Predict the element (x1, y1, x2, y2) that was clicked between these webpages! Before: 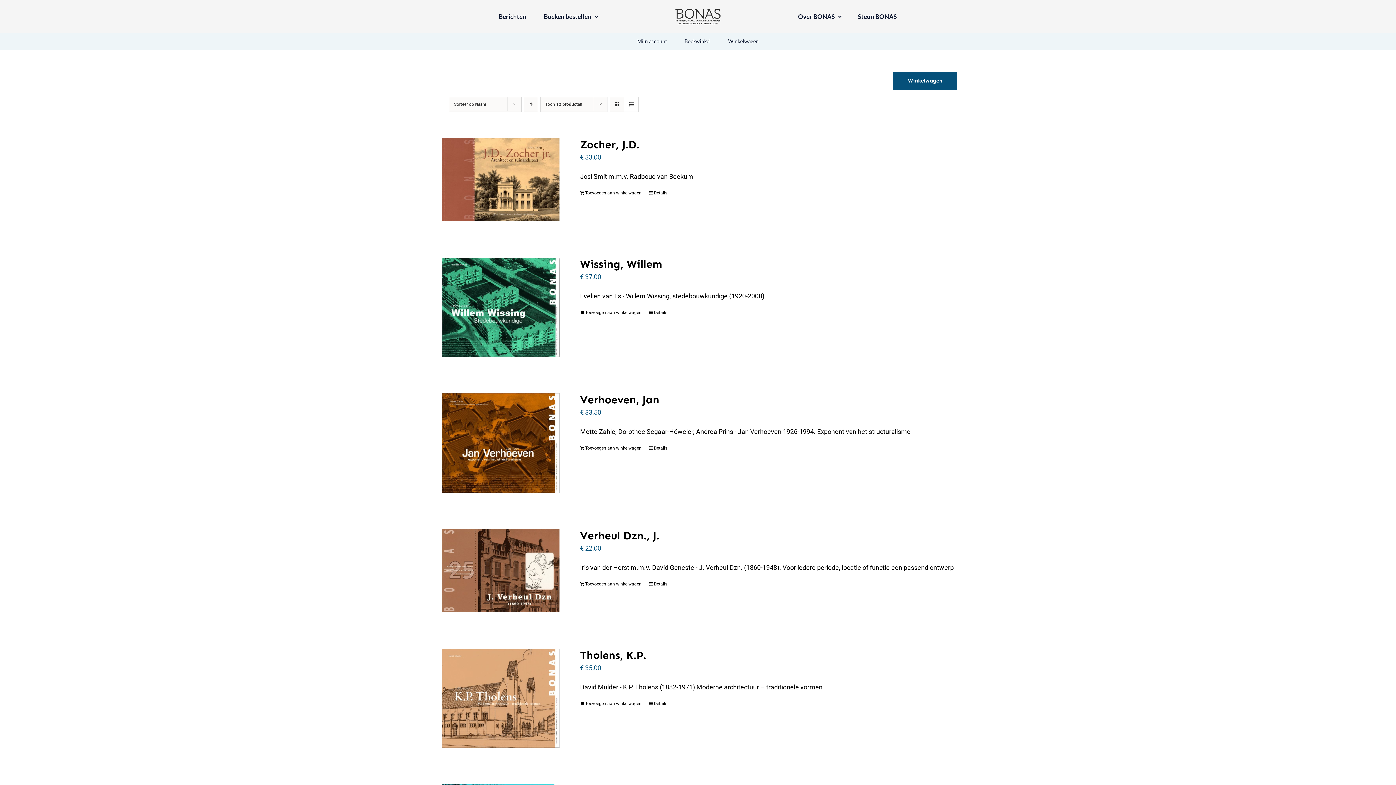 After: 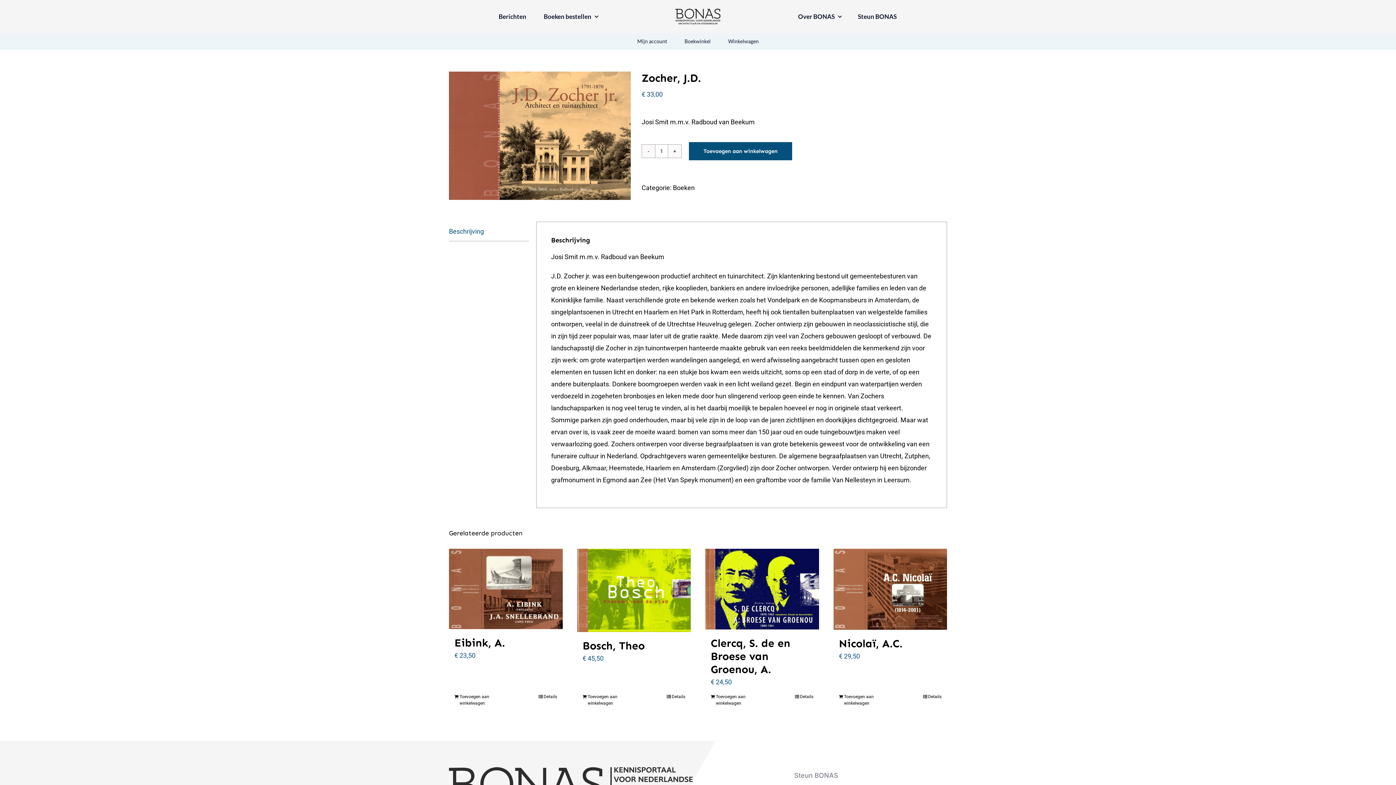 Action: bbox: (648, 189, 667, 196) label: Details